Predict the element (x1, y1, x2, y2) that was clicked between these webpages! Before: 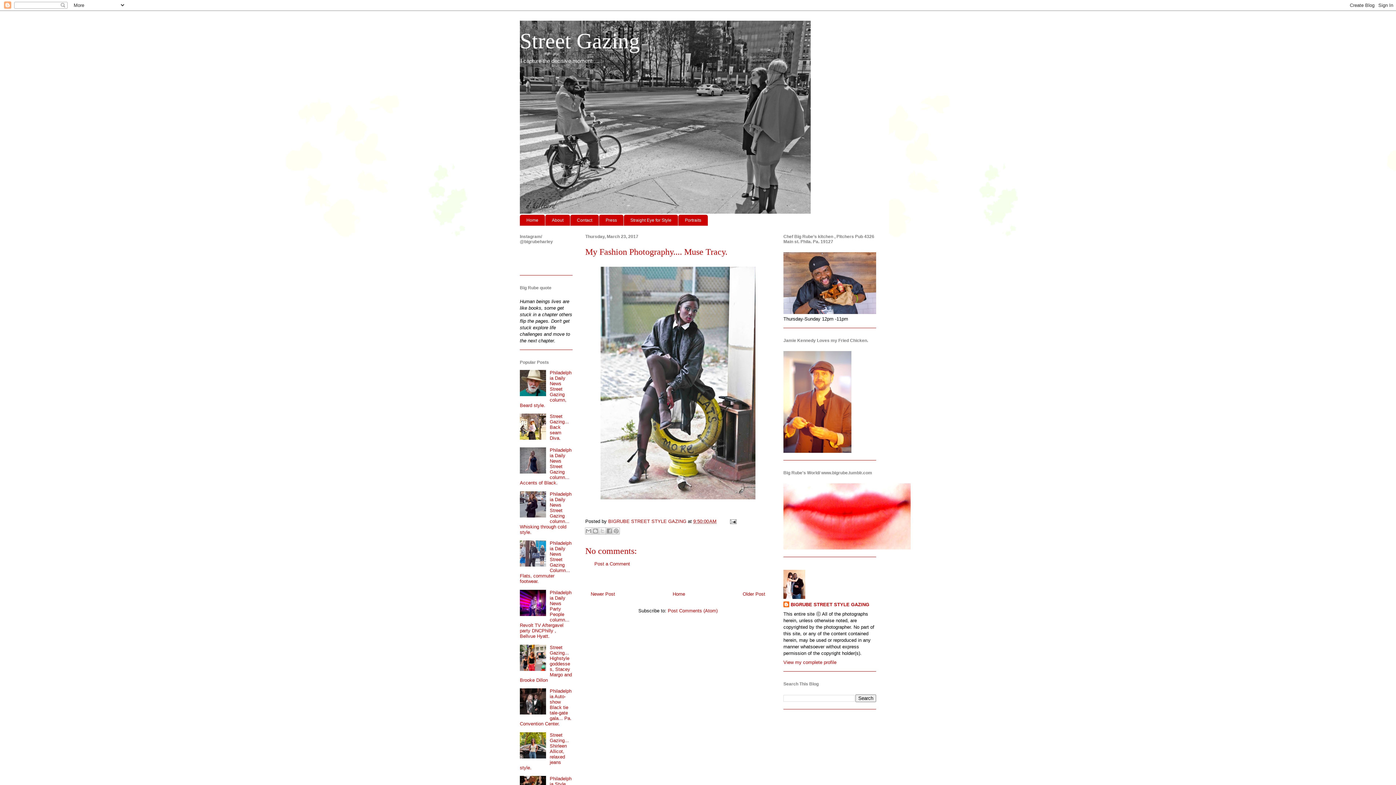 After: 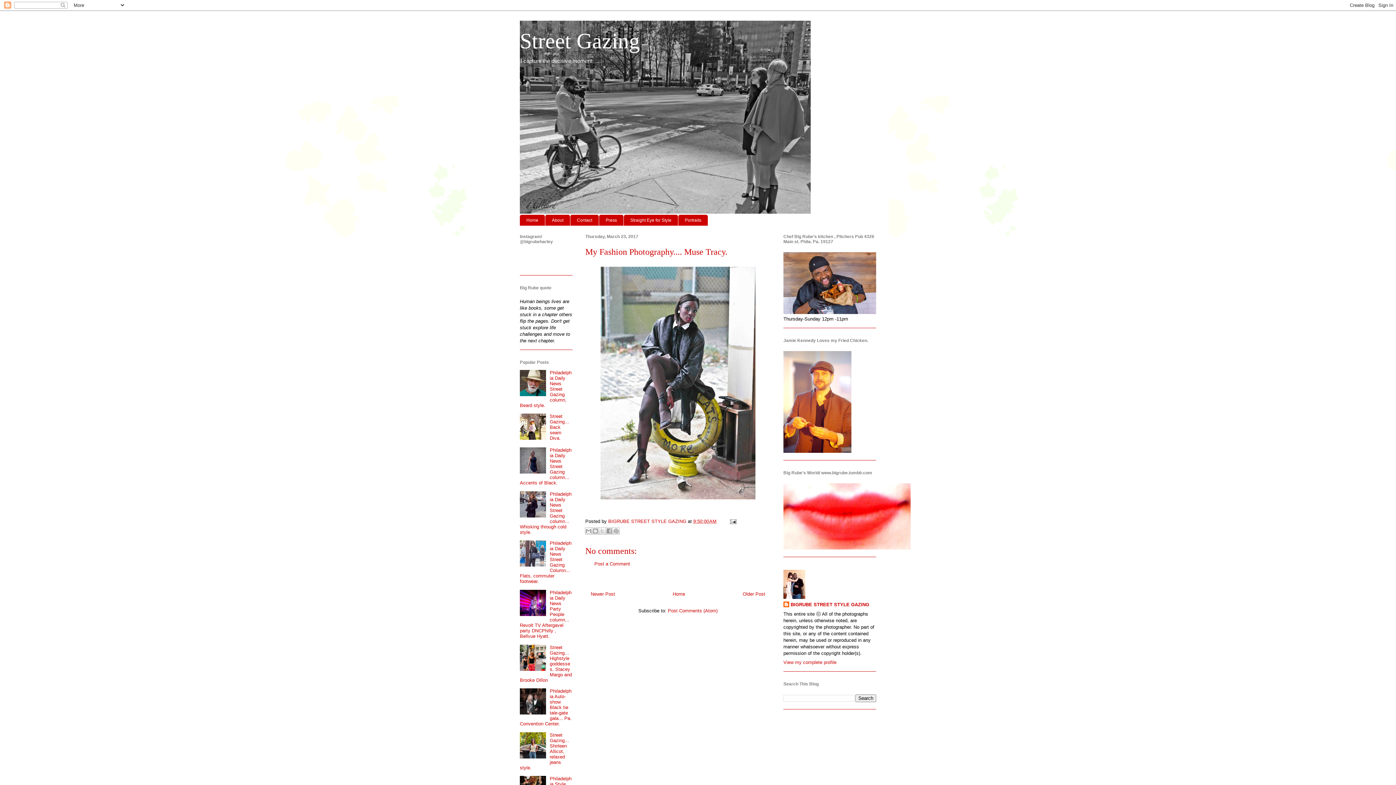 Action: bbox: (520, 666, 548, 672)